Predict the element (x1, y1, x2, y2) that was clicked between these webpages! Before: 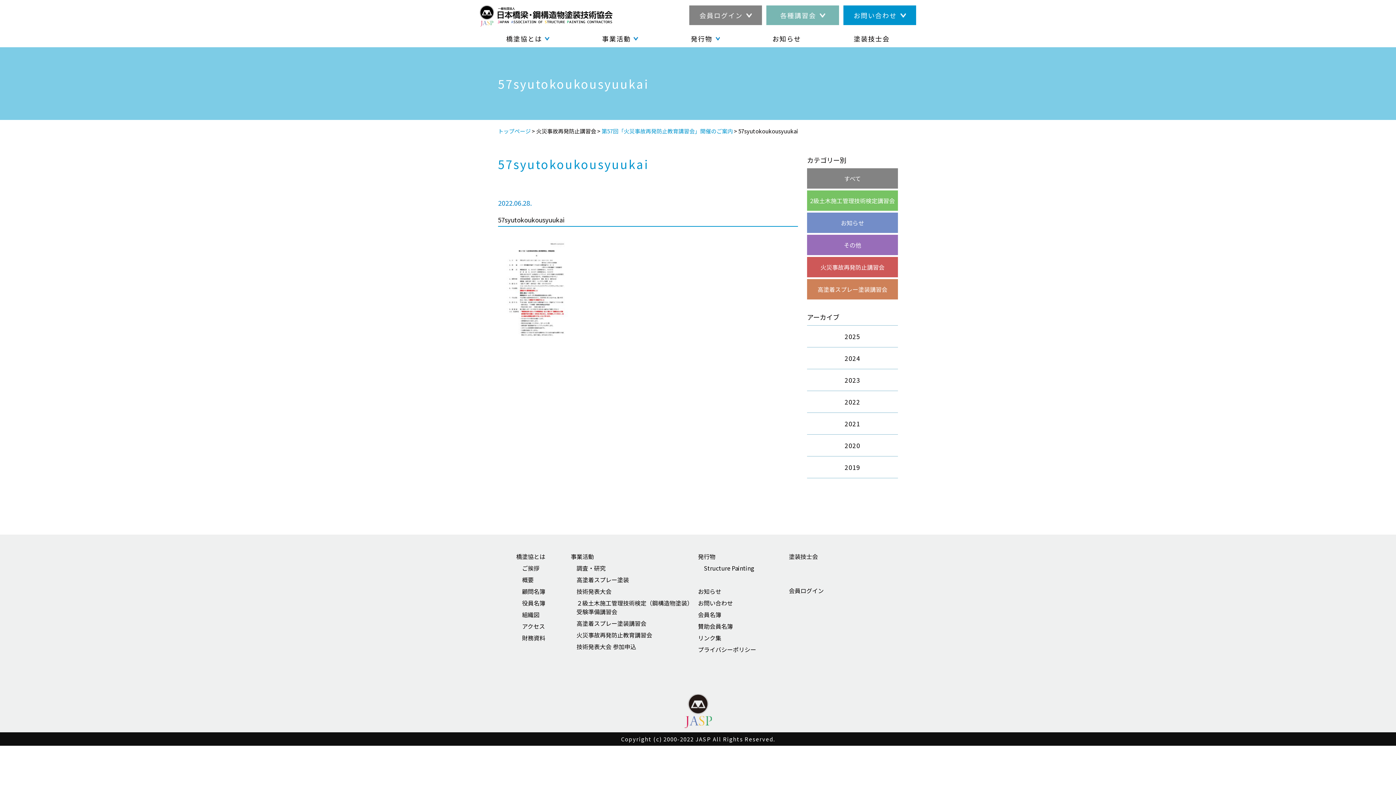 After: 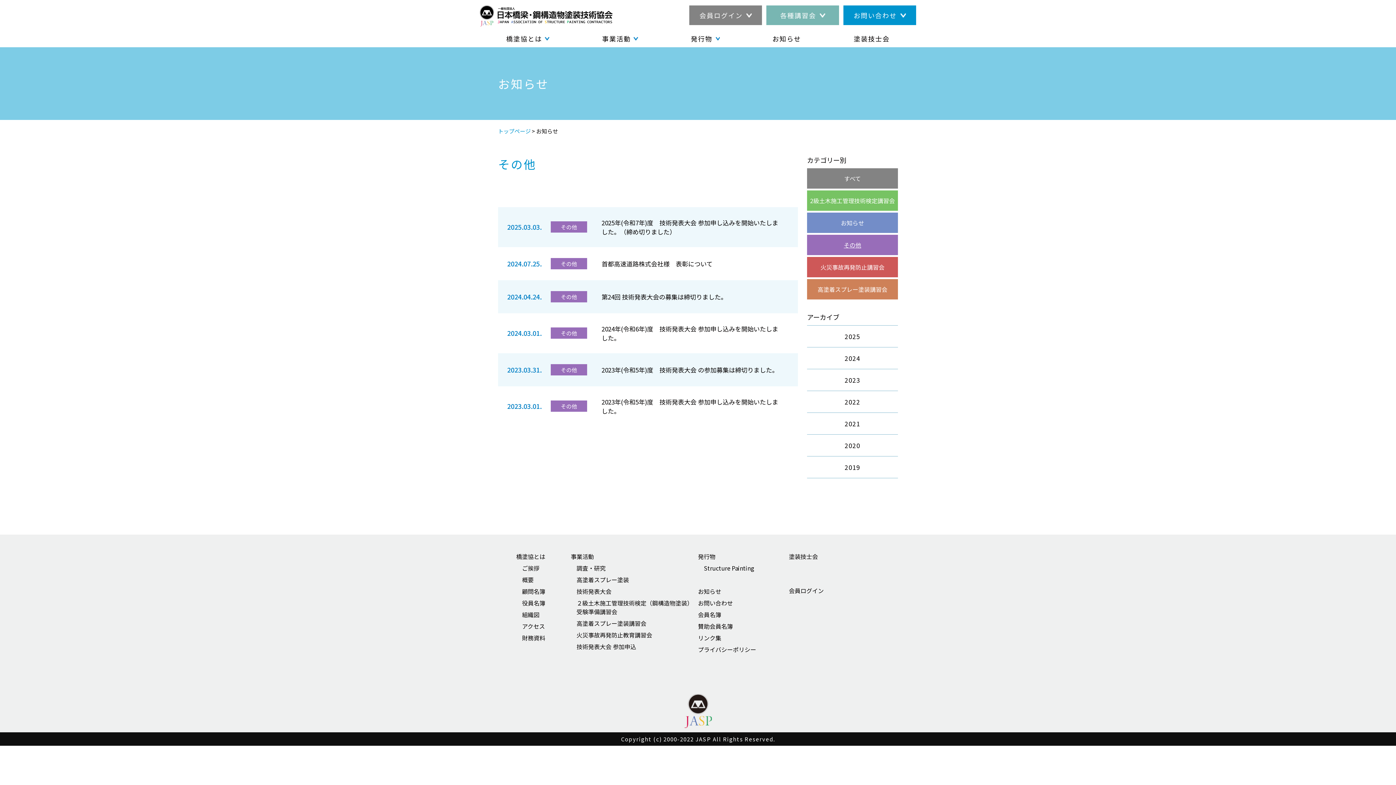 Action: bbox: (807, 234, 898, 255) label: その他